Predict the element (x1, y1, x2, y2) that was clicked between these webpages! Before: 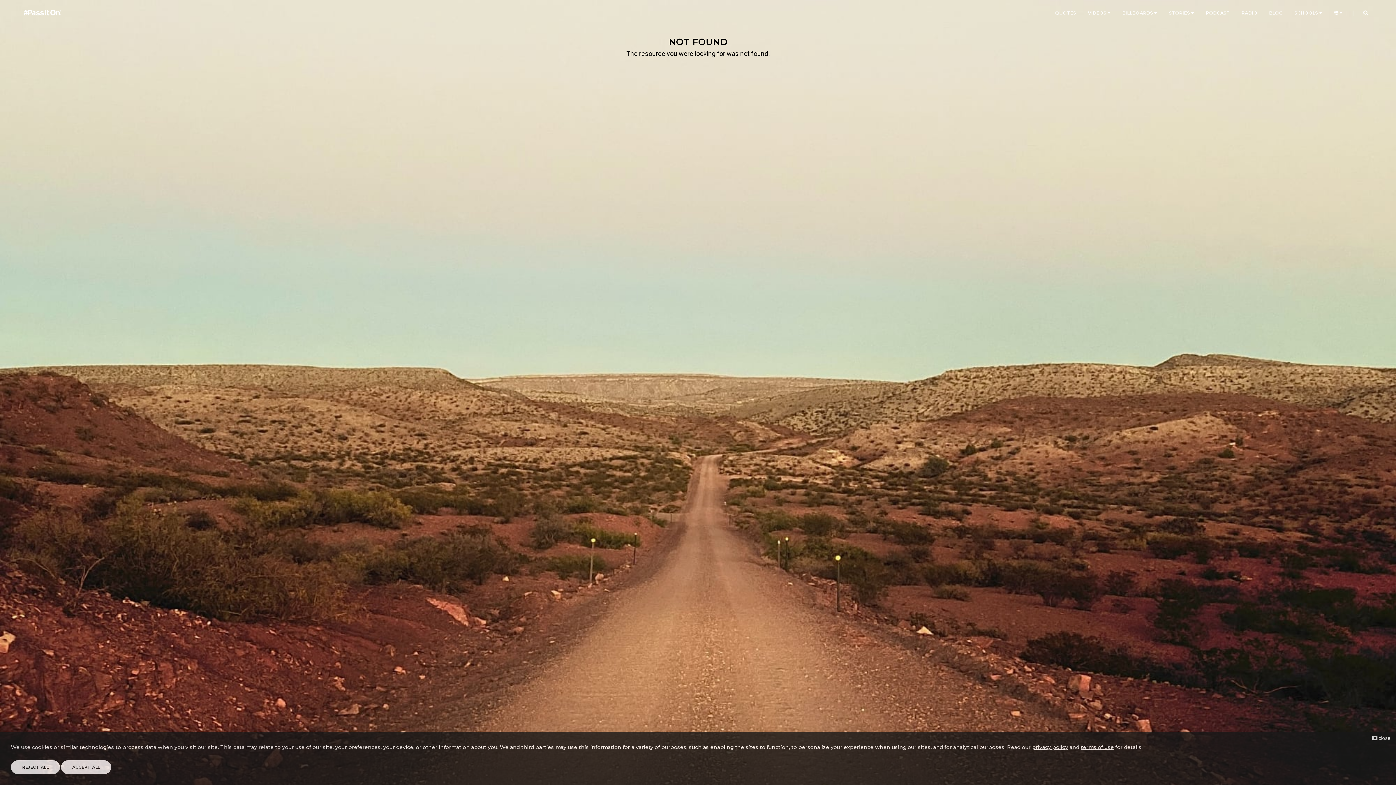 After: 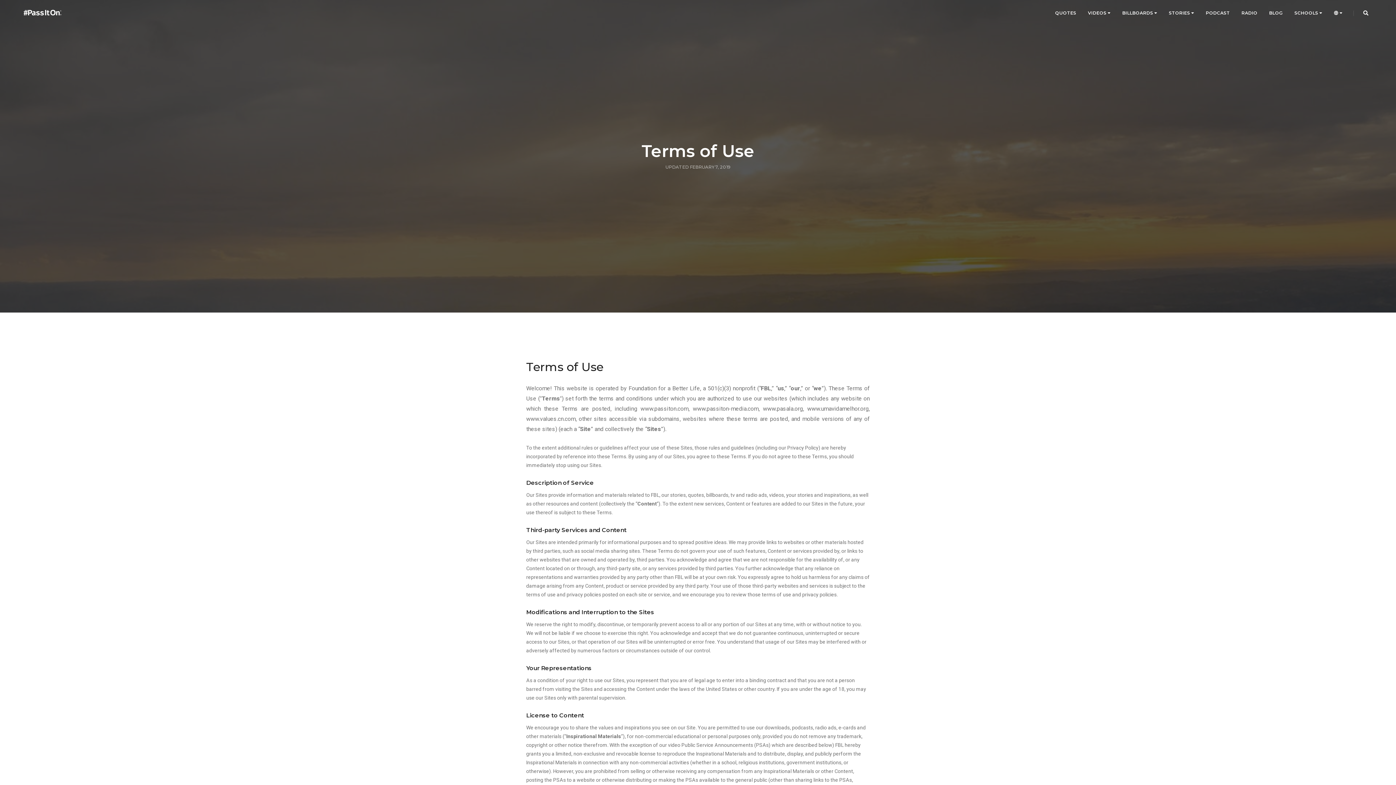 Action: bbox: (1081, 744, 1114, 750) label: terms of use